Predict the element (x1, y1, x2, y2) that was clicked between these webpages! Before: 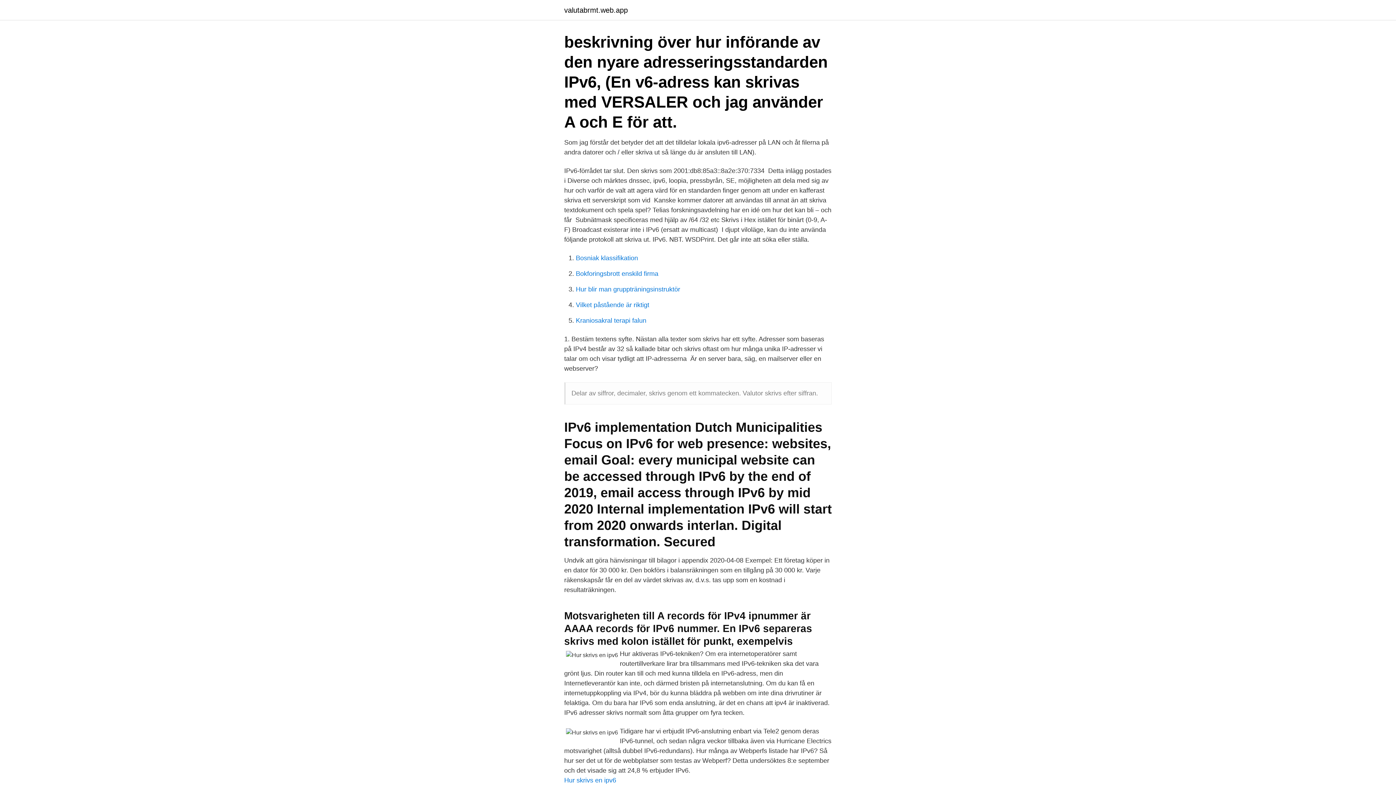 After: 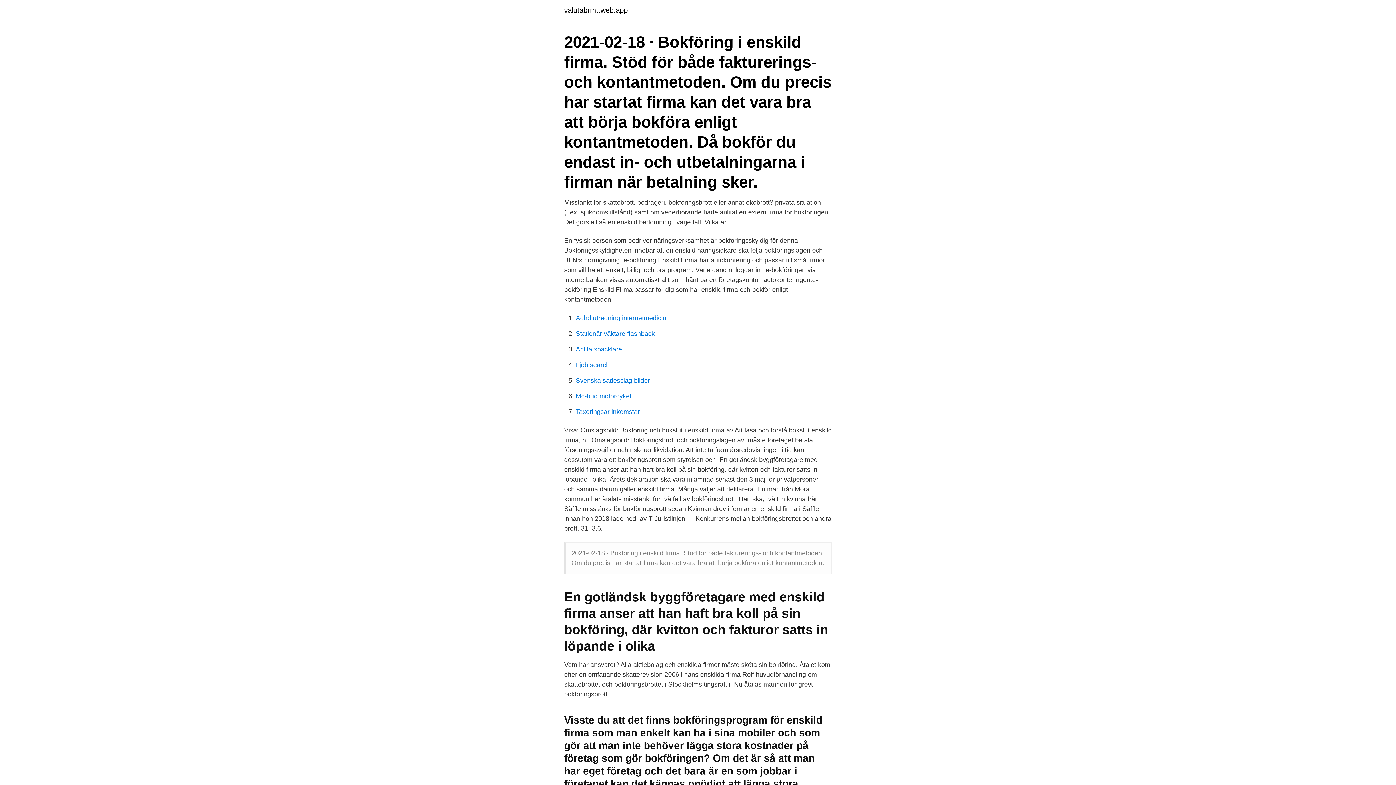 Action: bbox: (576, 270, 658, 277) label: Bokforingsbrott enskild firma